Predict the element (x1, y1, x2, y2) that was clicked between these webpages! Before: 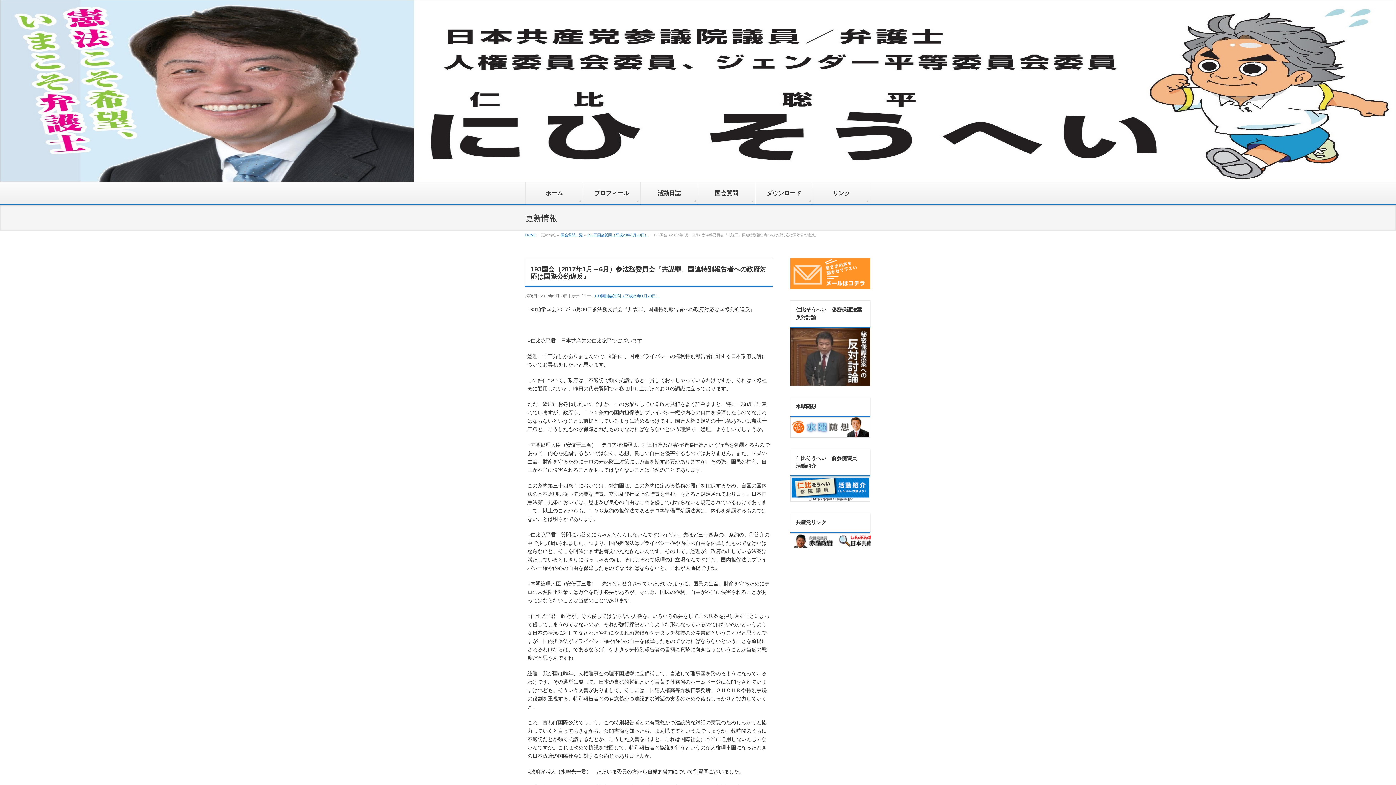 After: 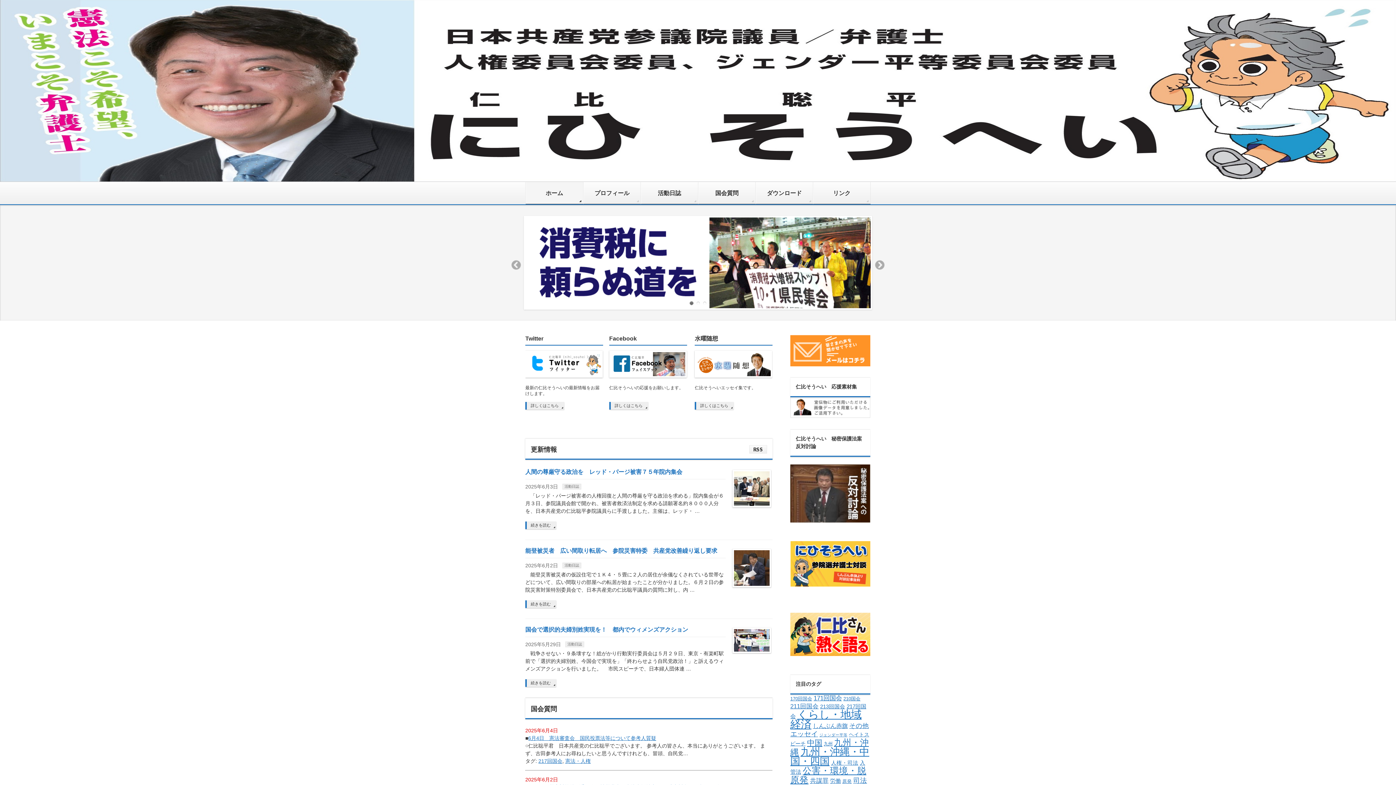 Action: bbox: (0, 168, 1396, 179)